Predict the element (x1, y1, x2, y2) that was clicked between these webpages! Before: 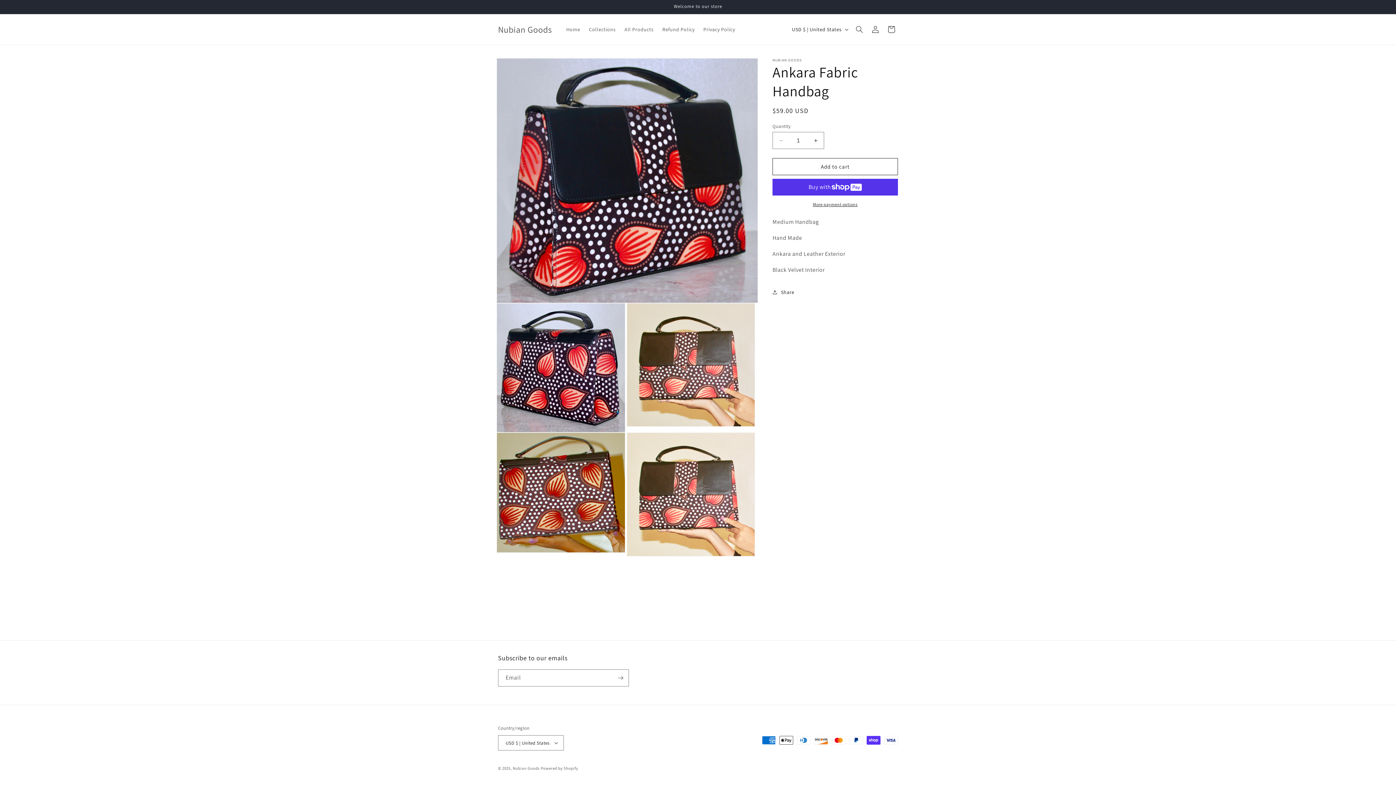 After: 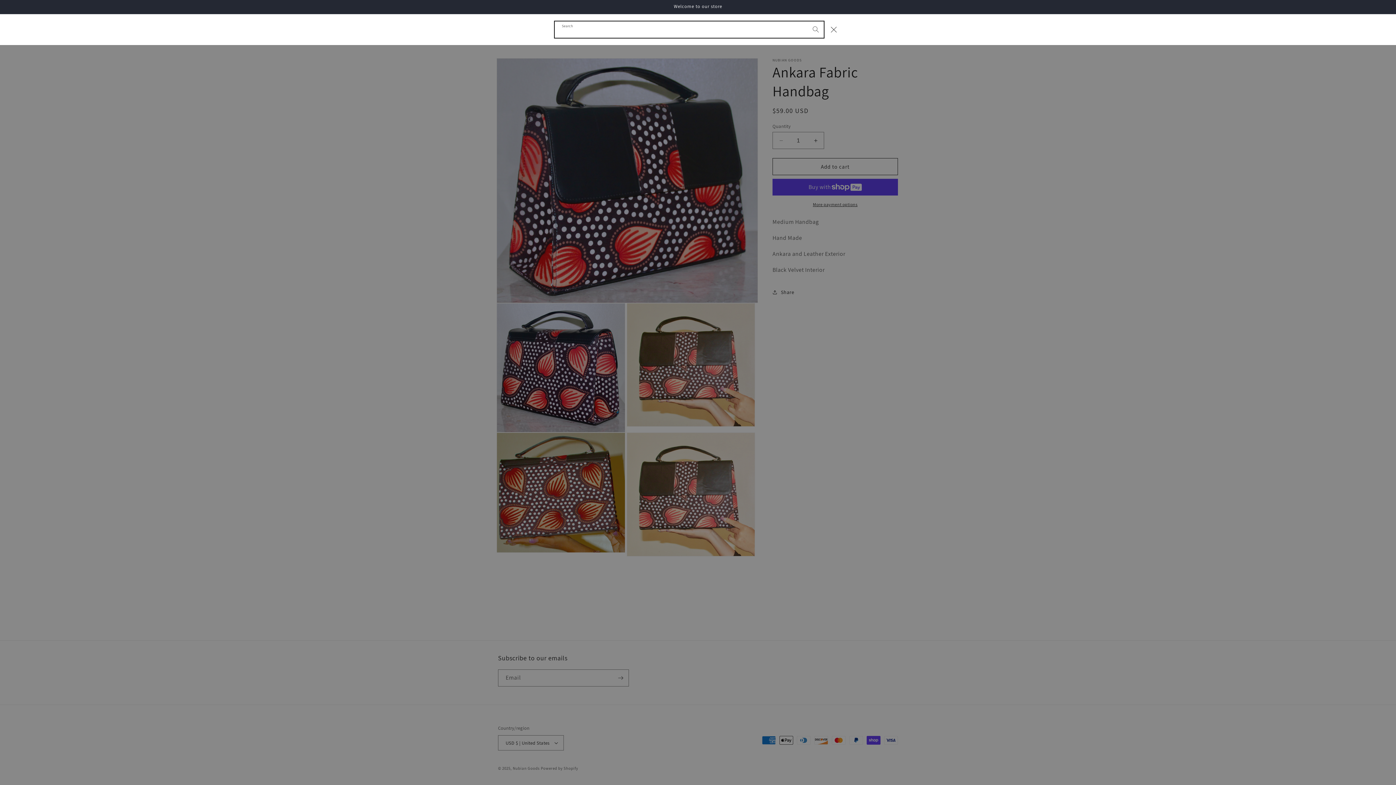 Action: bbox: (851, 21, 867, 37) label: Search